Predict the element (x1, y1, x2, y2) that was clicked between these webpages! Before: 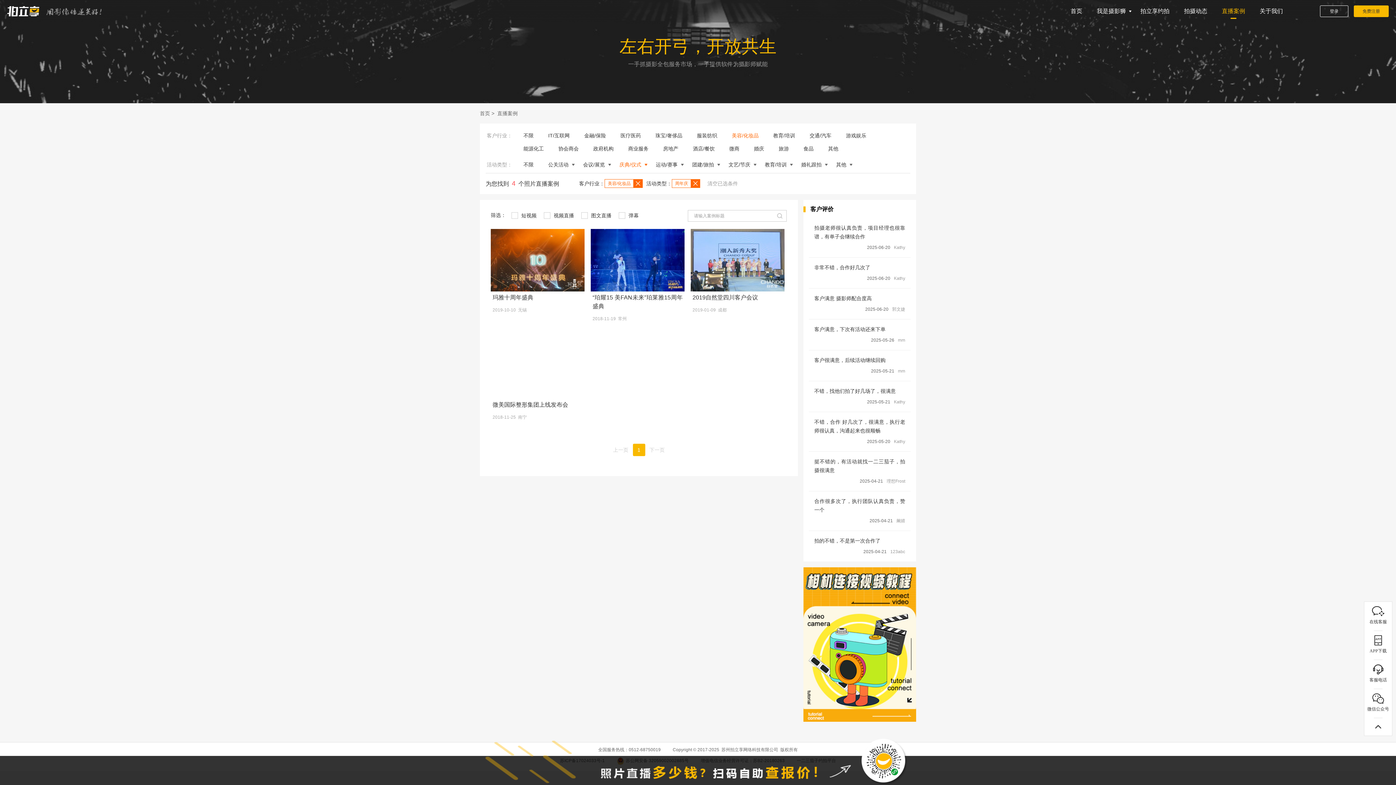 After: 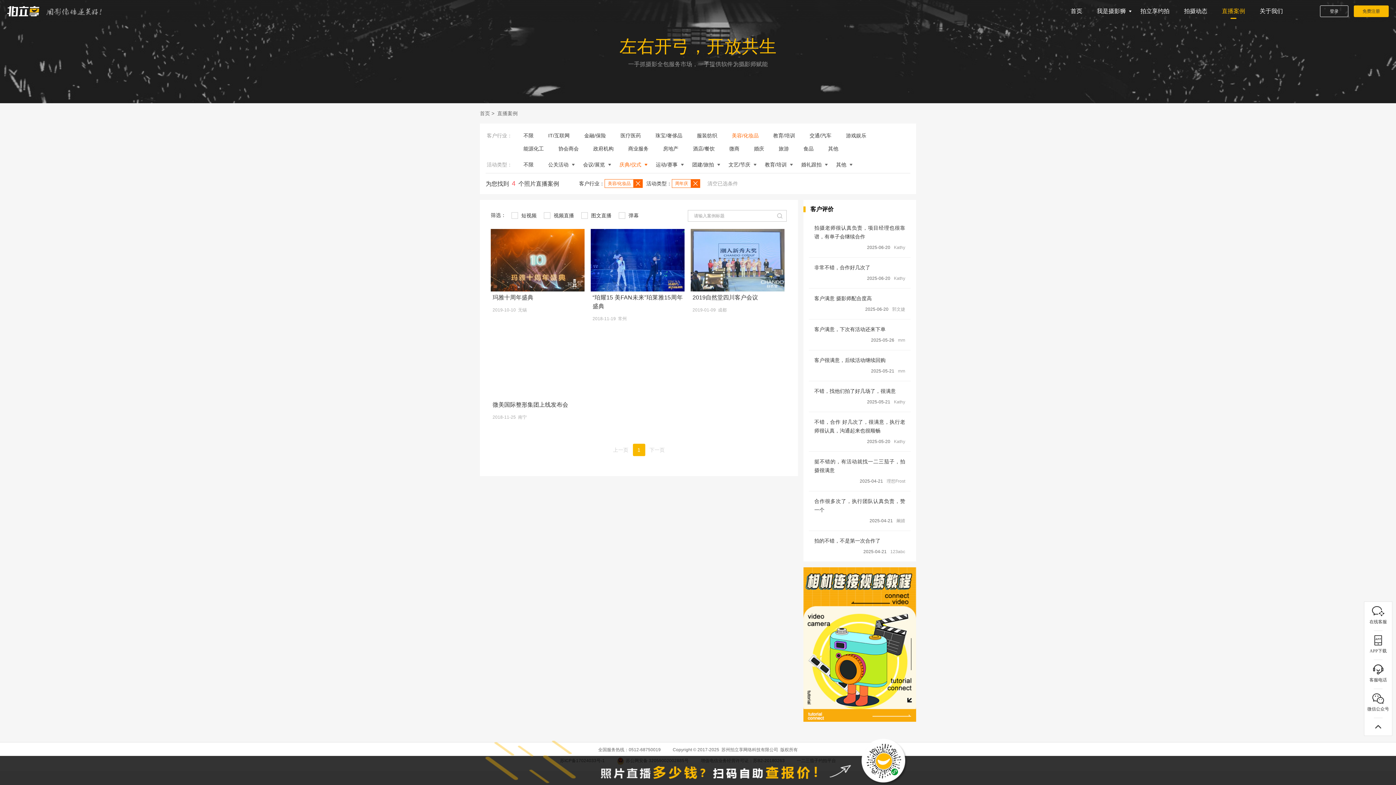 Action: label: 上一页 bbox: (611, 444, 630, 456)